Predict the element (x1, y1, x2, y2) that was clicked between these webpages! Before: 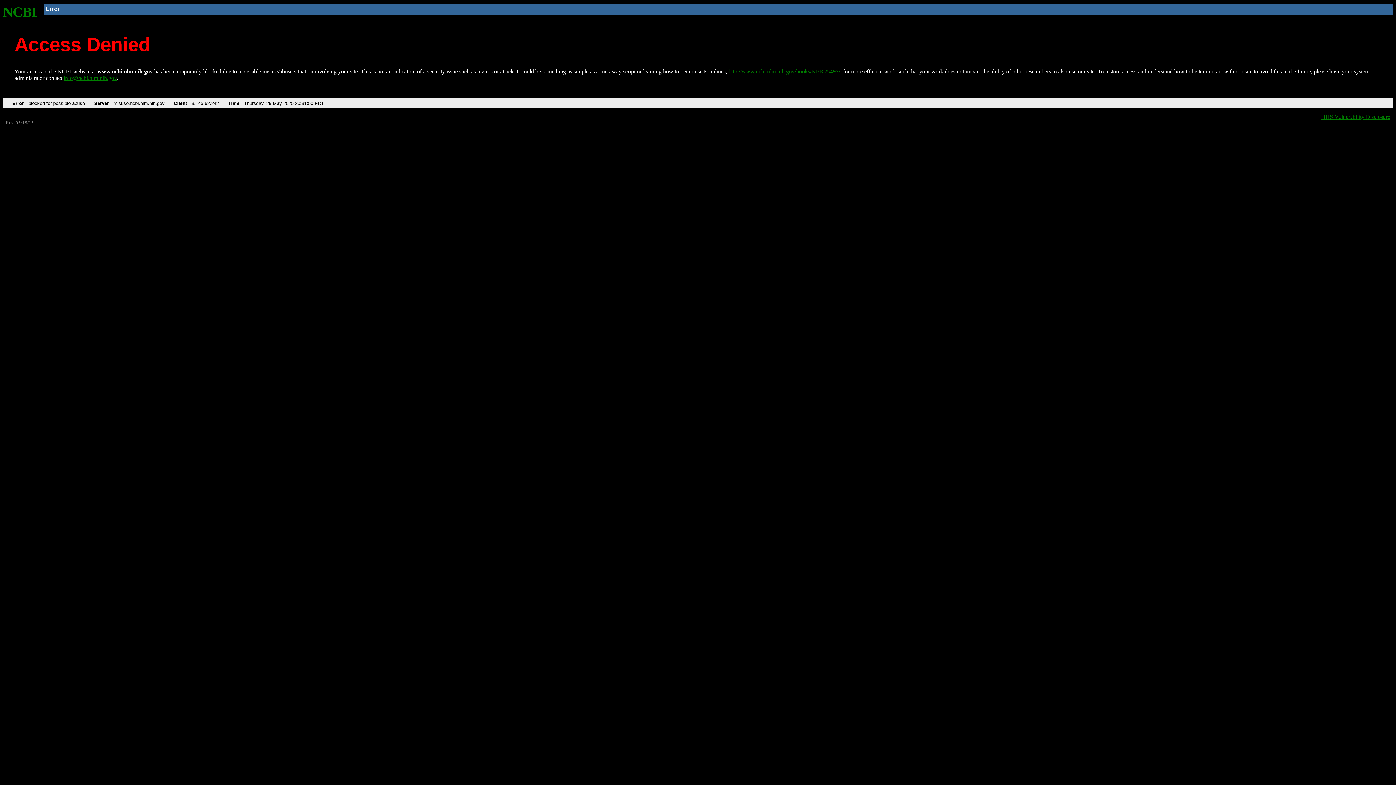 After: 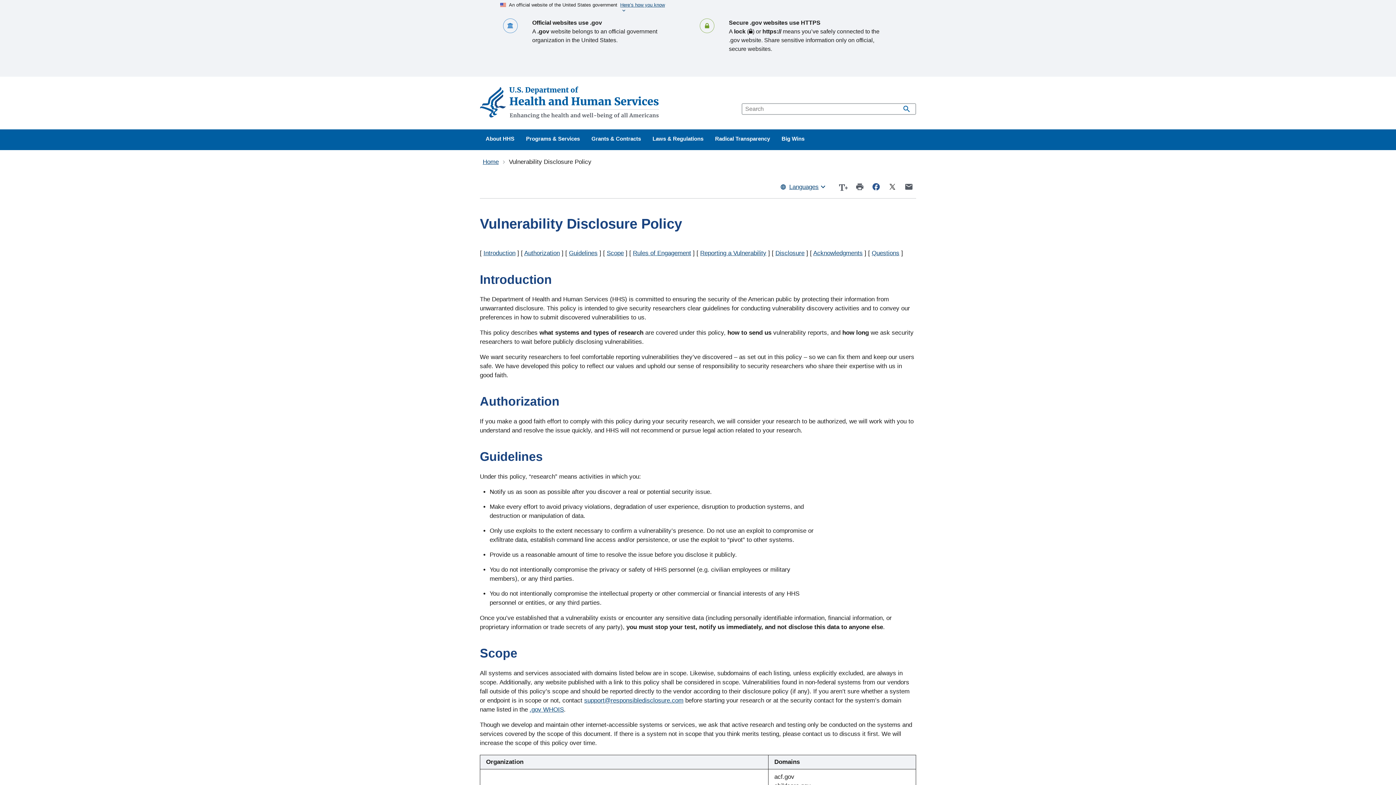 Action: bbox: (1321, 113, 1390, 119) label: HHS Vulnerability Disclosure